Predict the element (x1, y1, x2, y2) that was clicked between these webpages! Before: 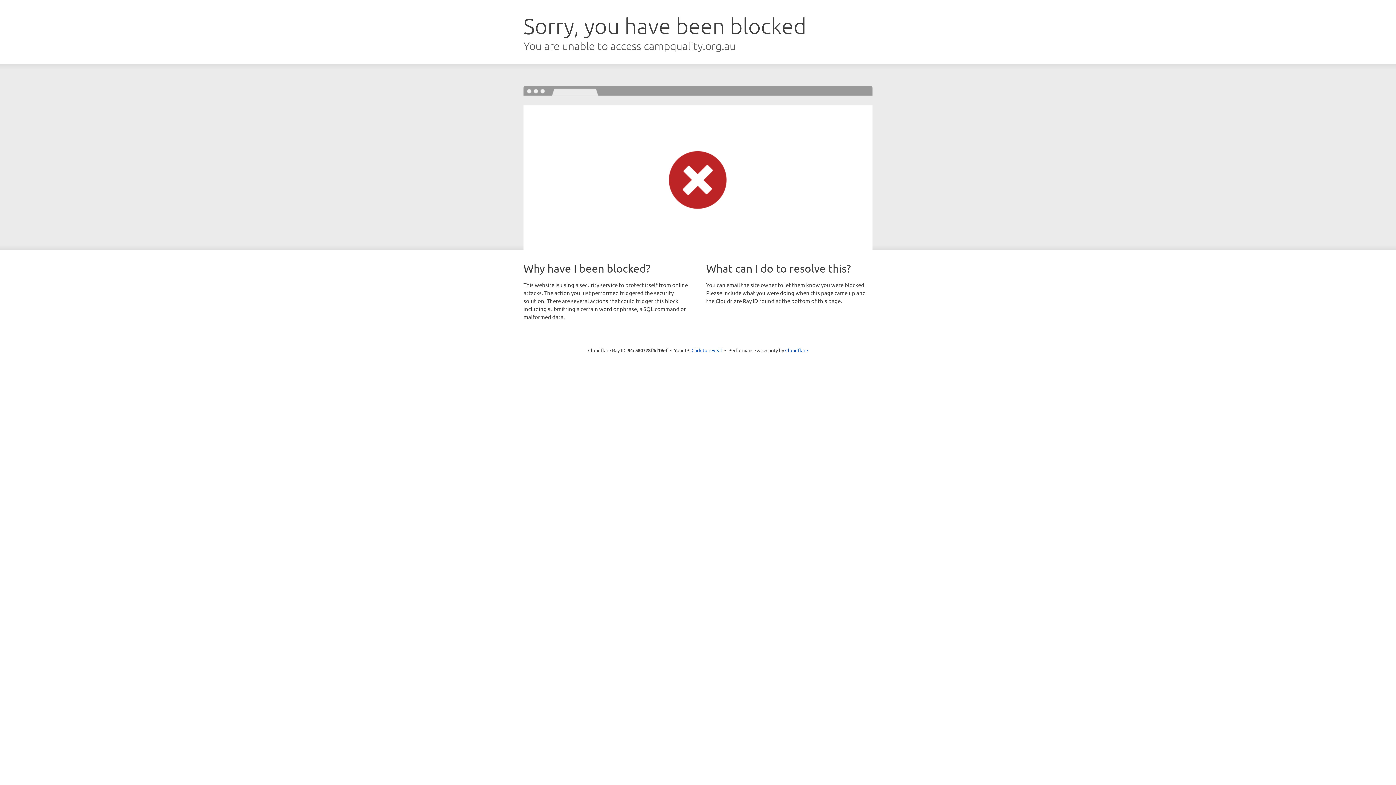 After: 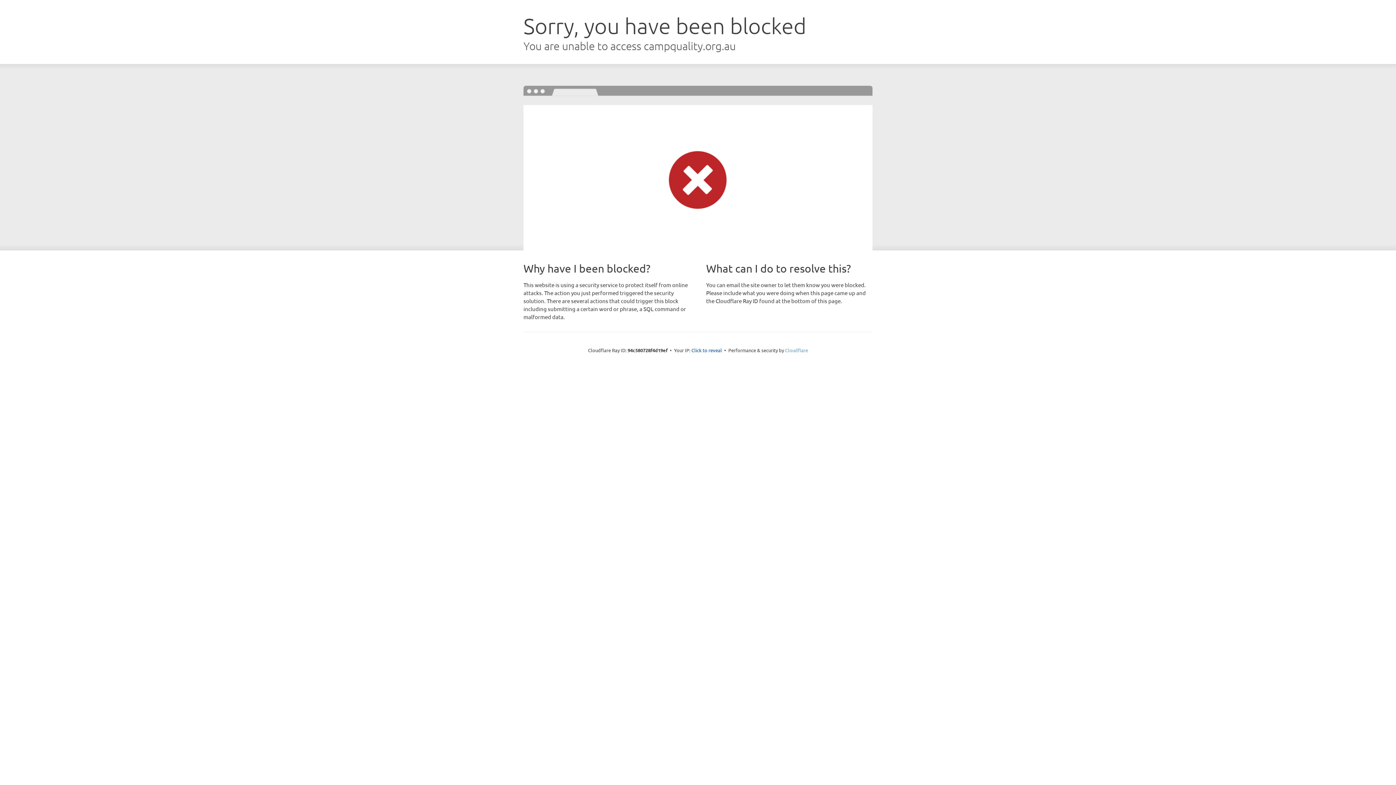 Action: bbox: (785, 347, 808, 353) label: Cloudflare